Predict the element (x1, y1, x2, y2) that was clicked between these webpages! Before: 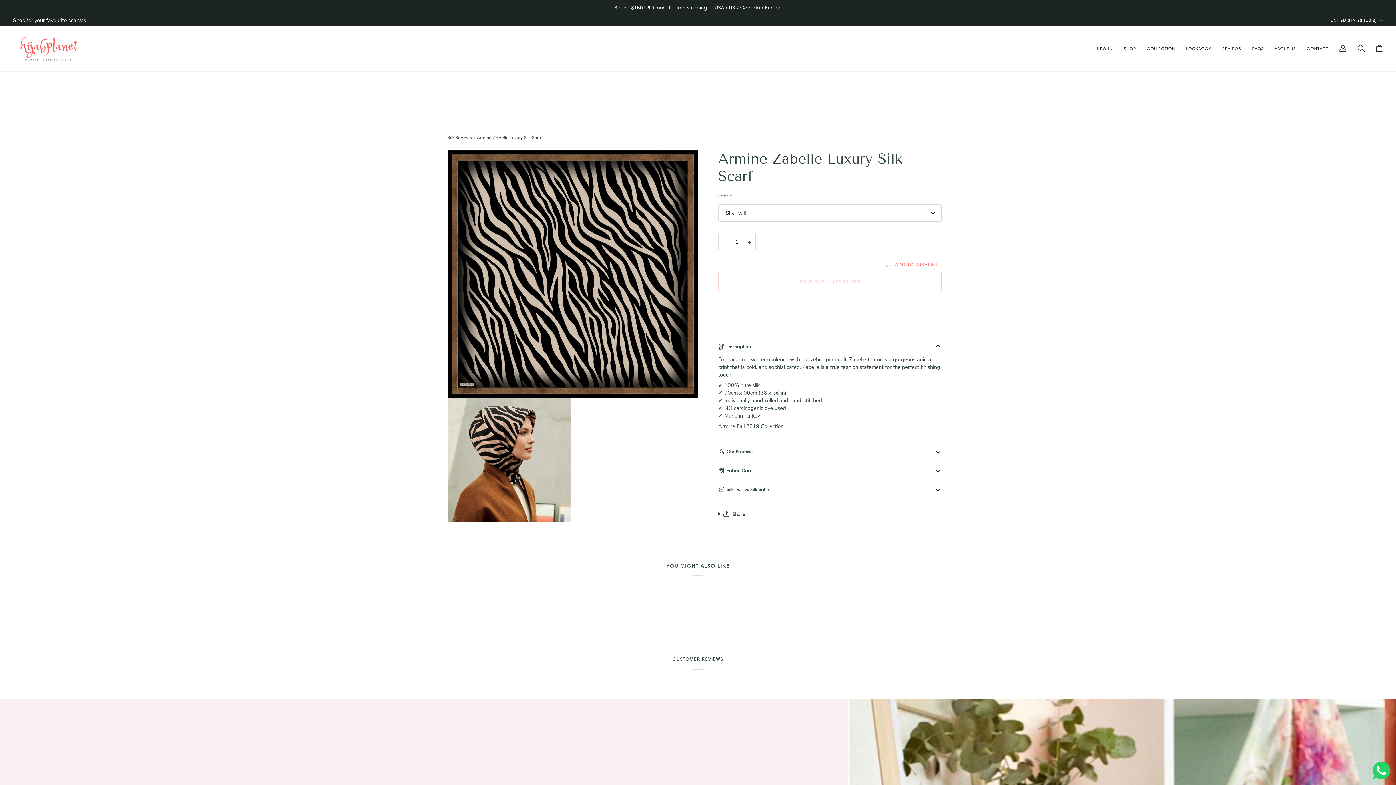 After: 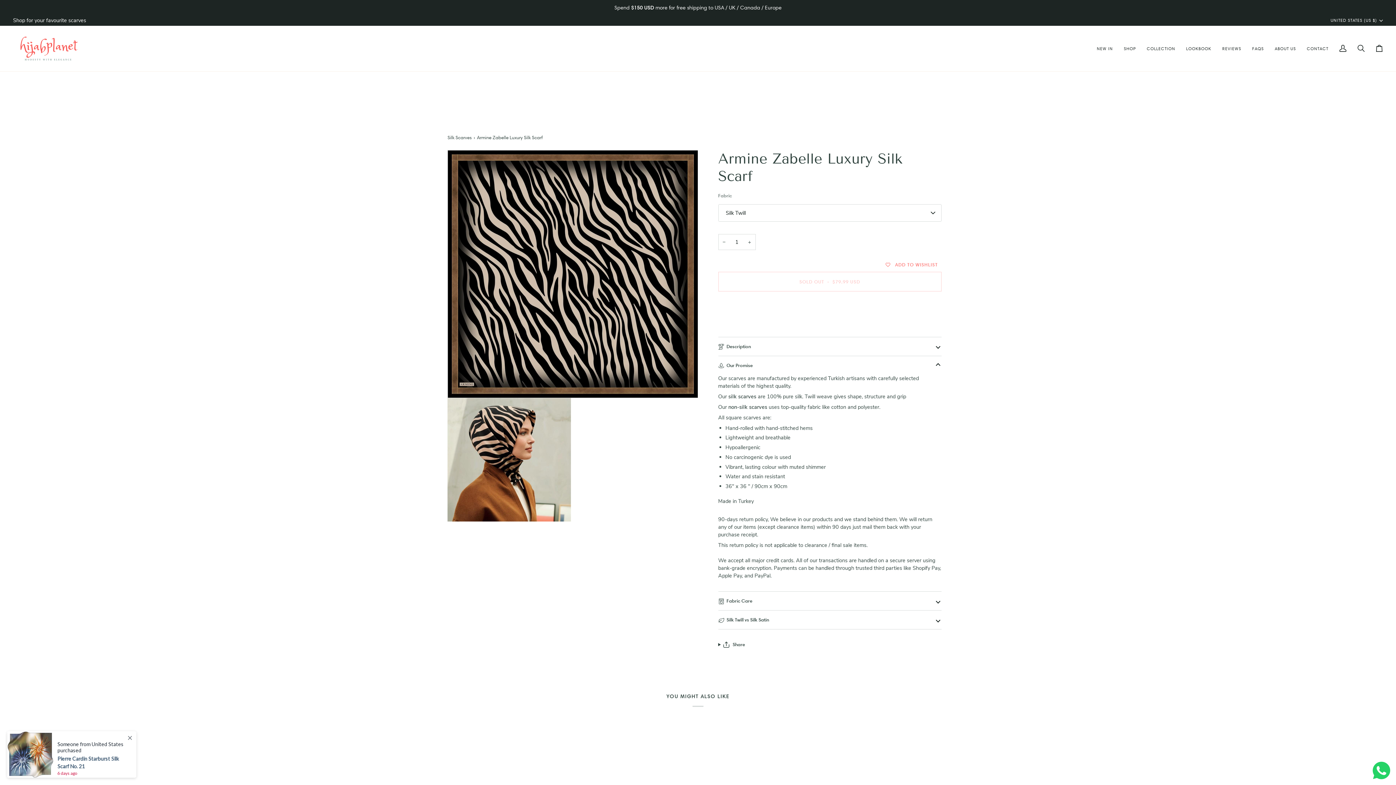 Action: label: Our Promise bbox: (718, 442, 941, 460)